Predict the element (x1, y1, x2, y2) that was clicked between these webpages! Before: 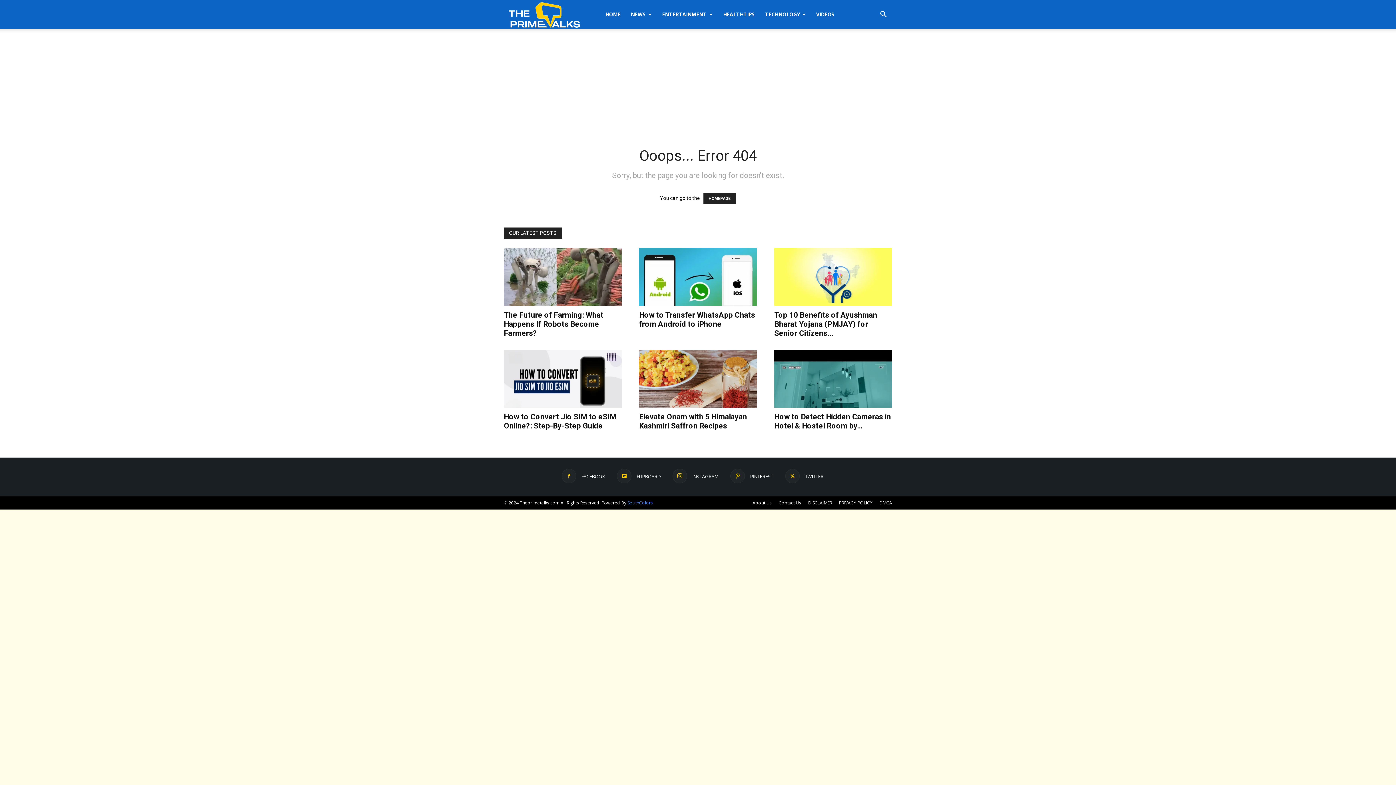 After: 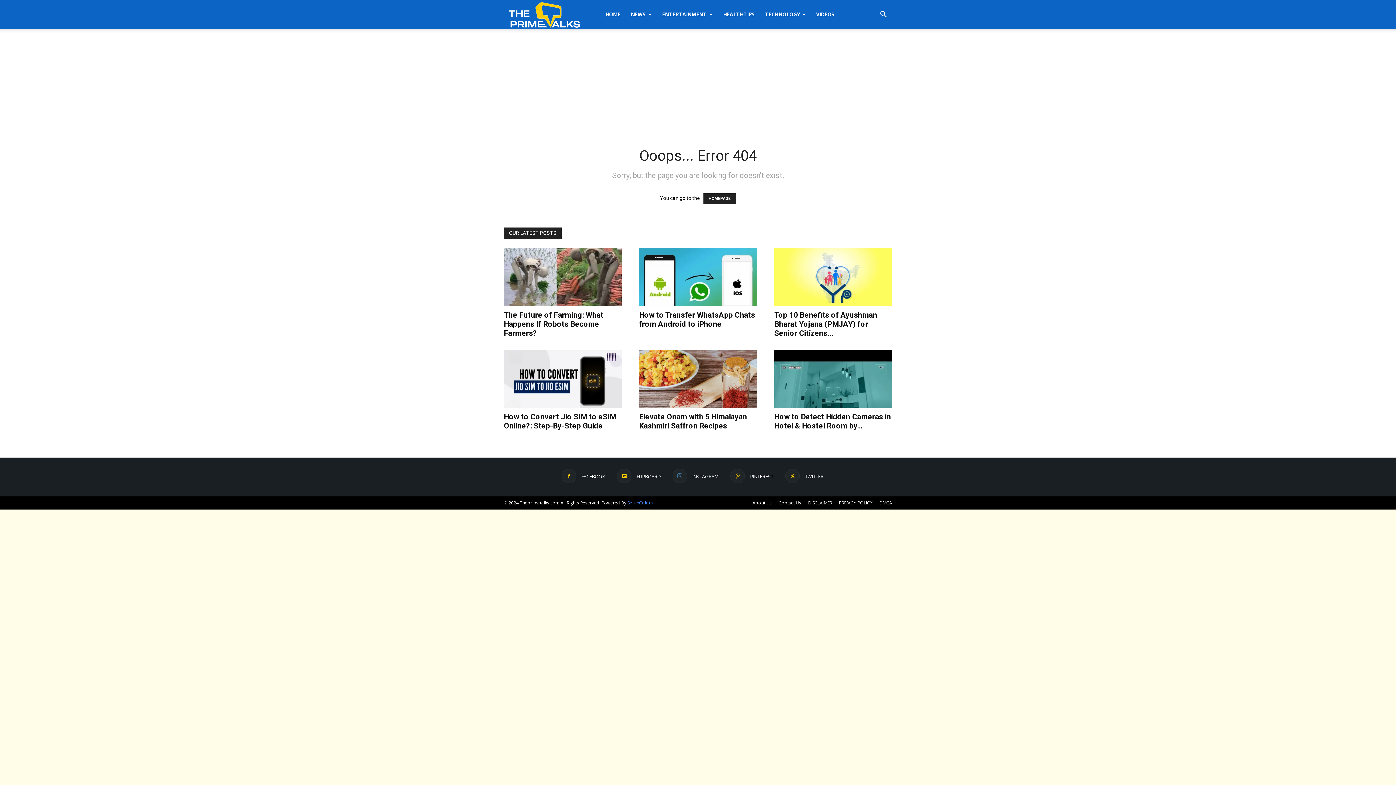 Action: bbox: (672, 469, 718, 483) label:  INSTAGRAM